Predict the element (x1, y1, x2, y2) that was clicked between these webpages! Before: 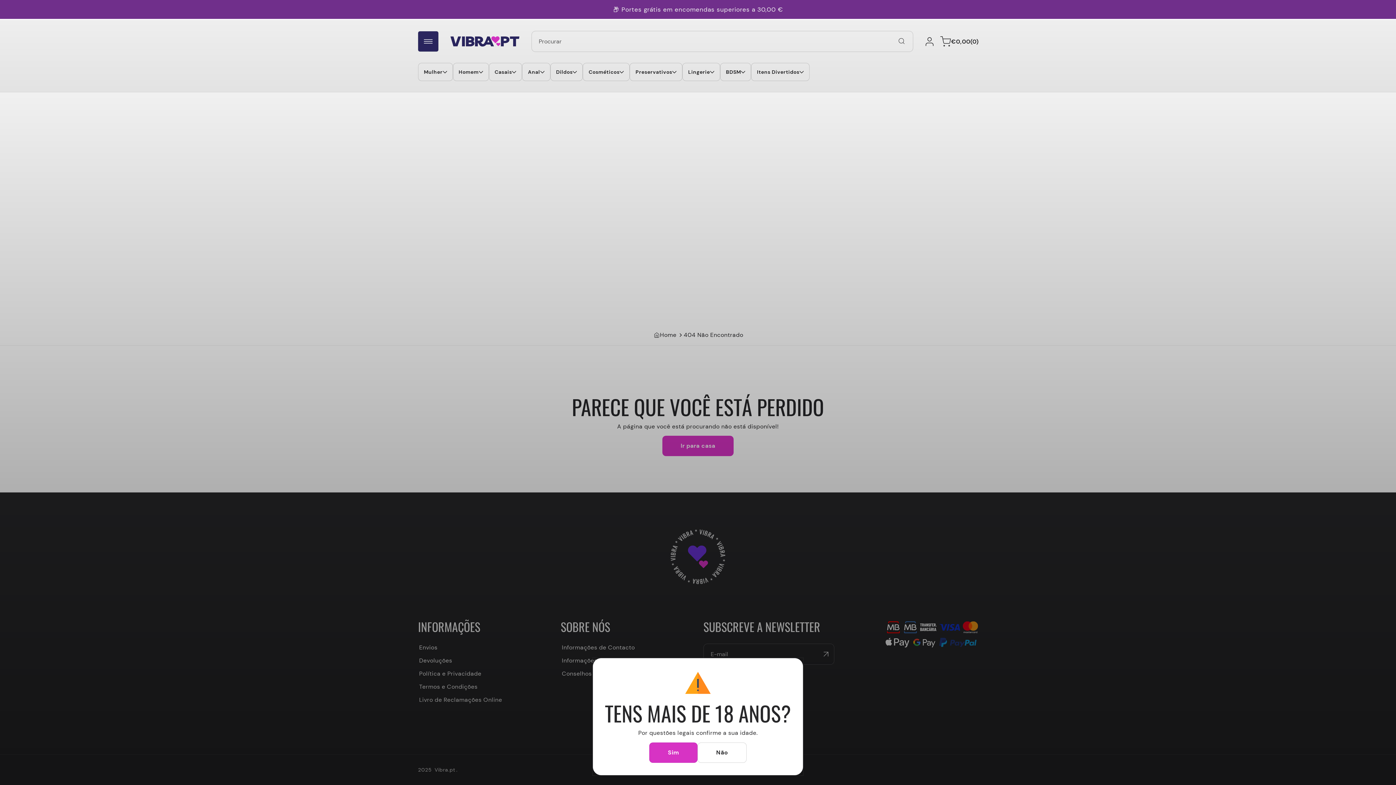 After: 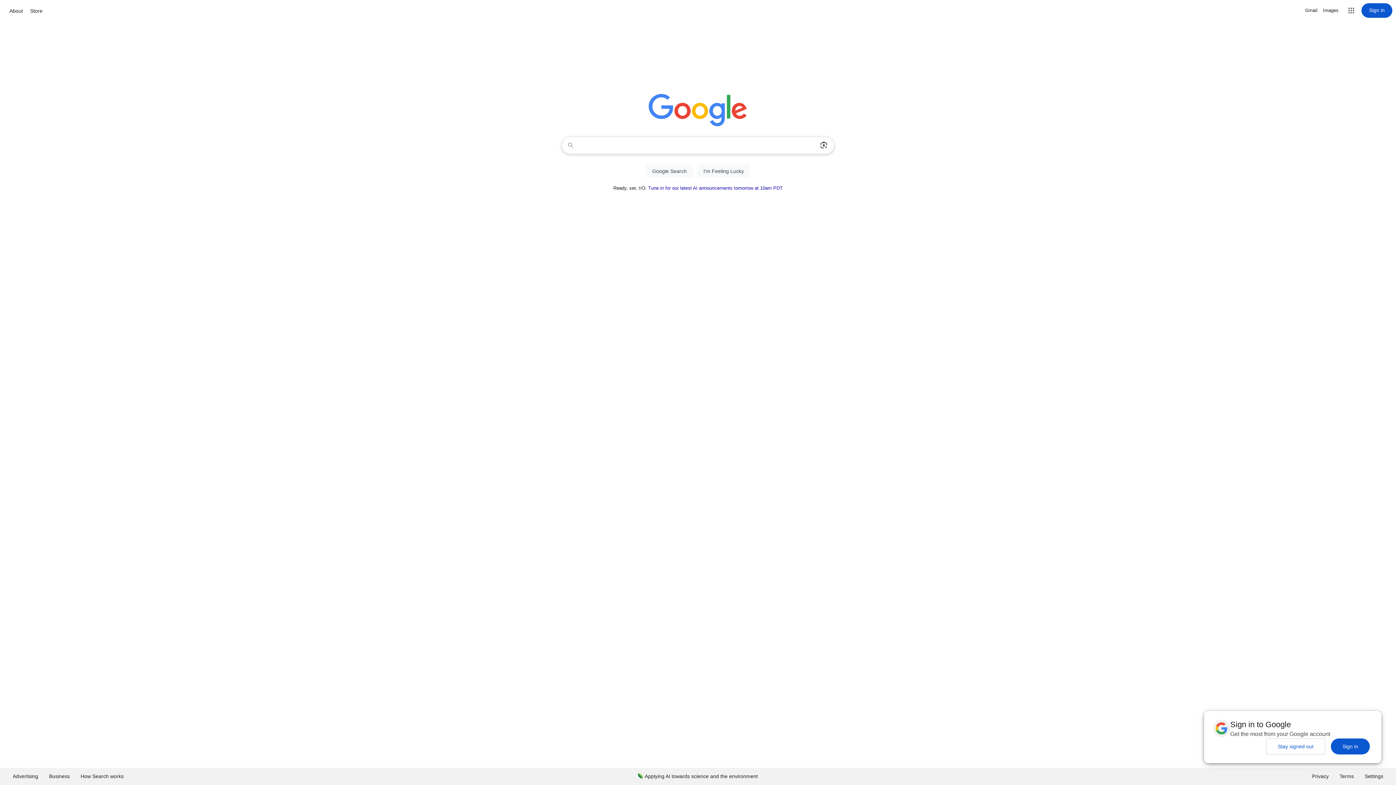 Action: bbox: (697, 742, 746, 763) label: Não